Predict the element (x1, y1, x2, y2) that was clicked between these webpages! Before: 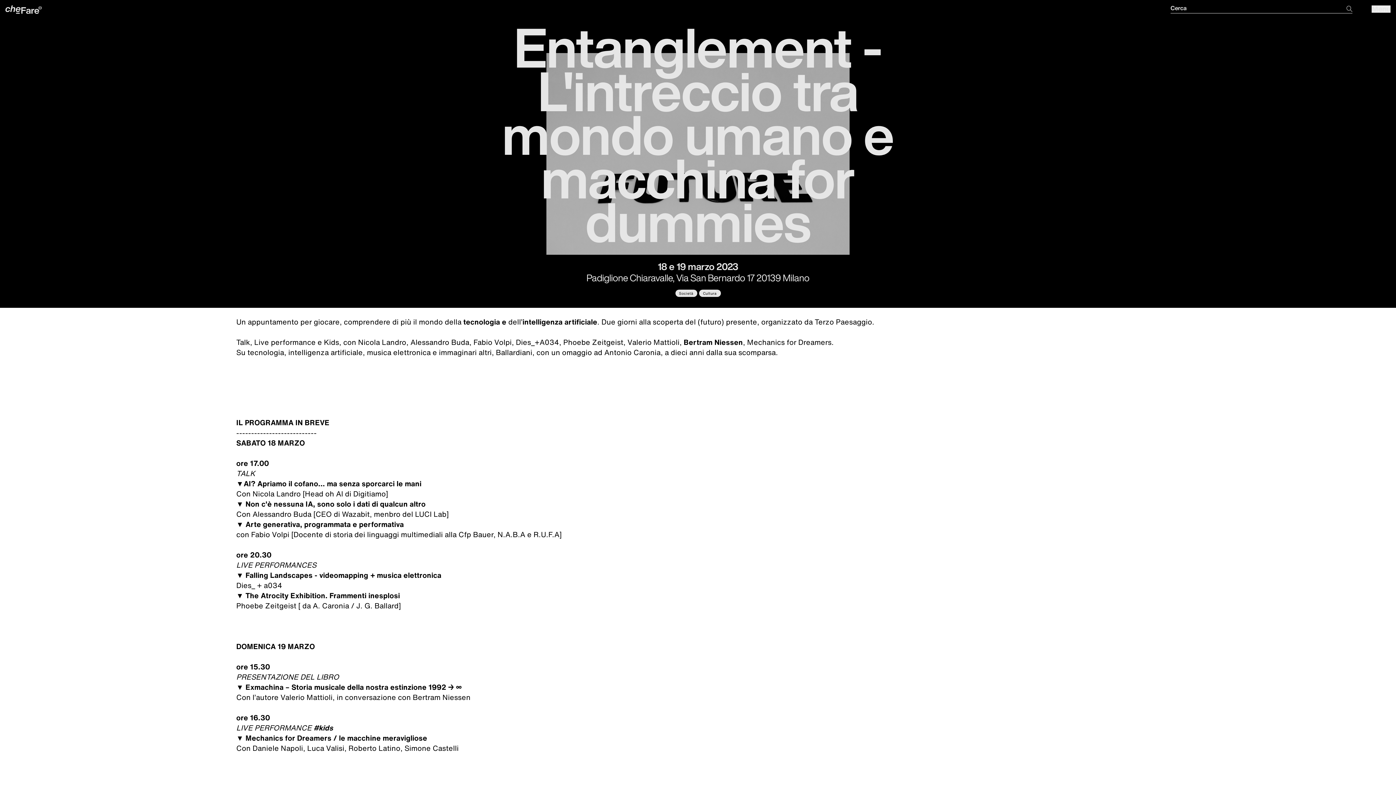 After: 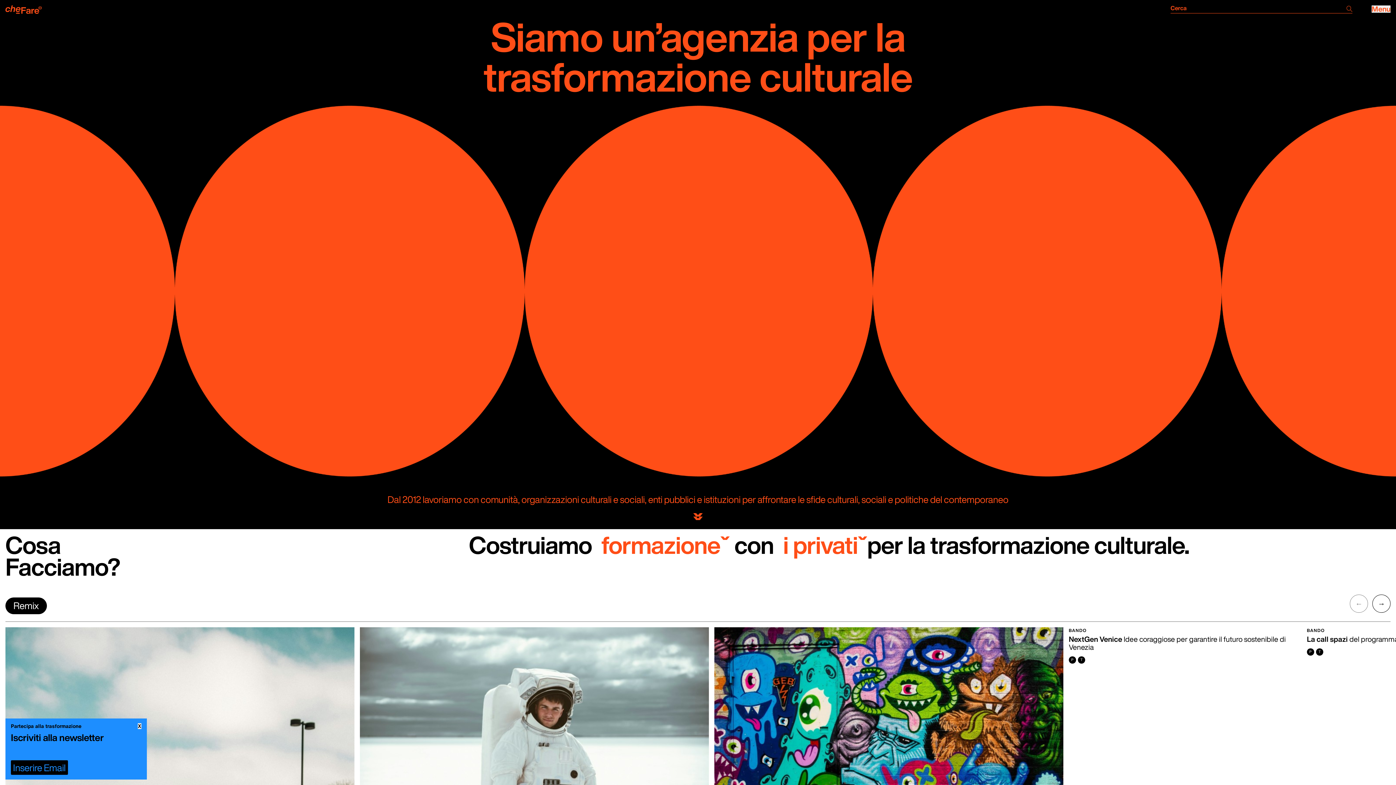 Action: bbox: (5, 5, 41, 13)